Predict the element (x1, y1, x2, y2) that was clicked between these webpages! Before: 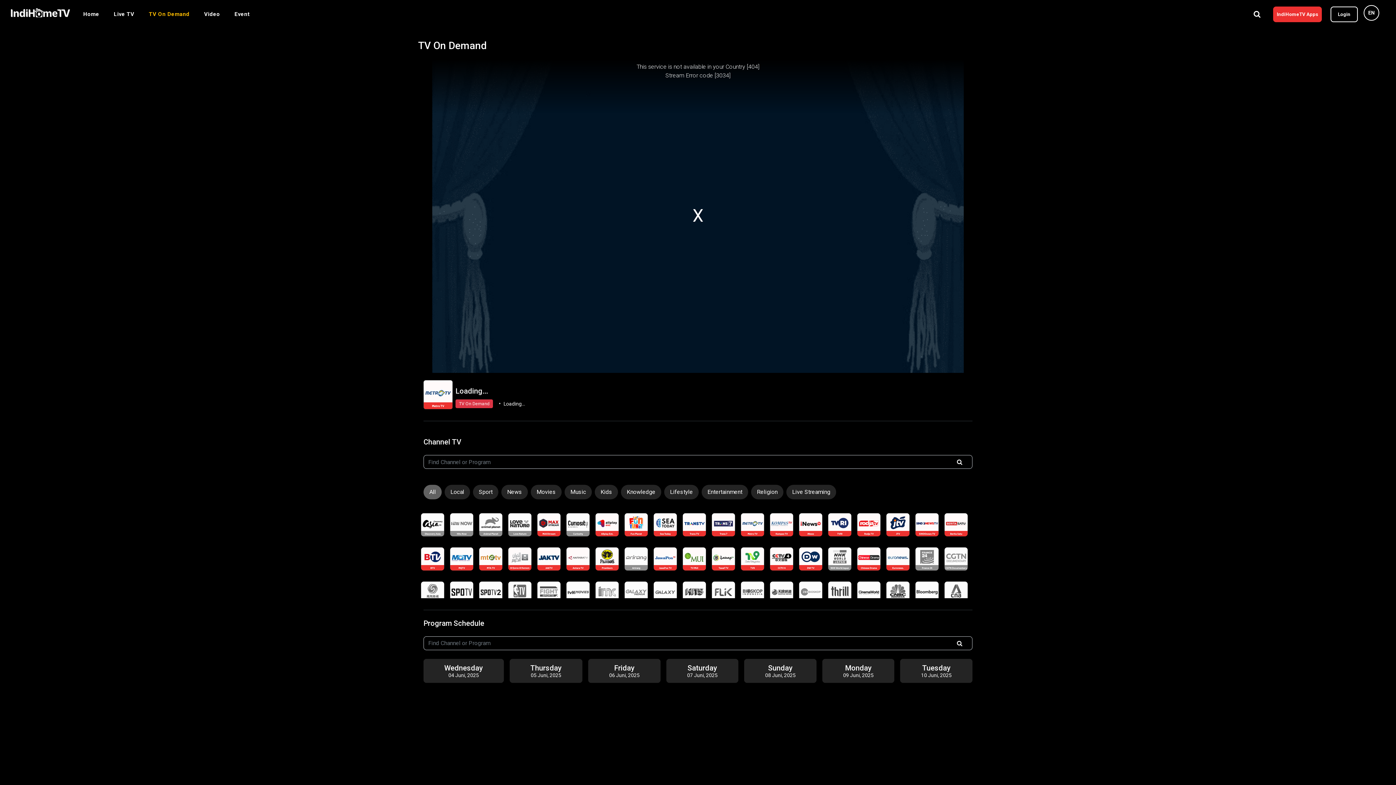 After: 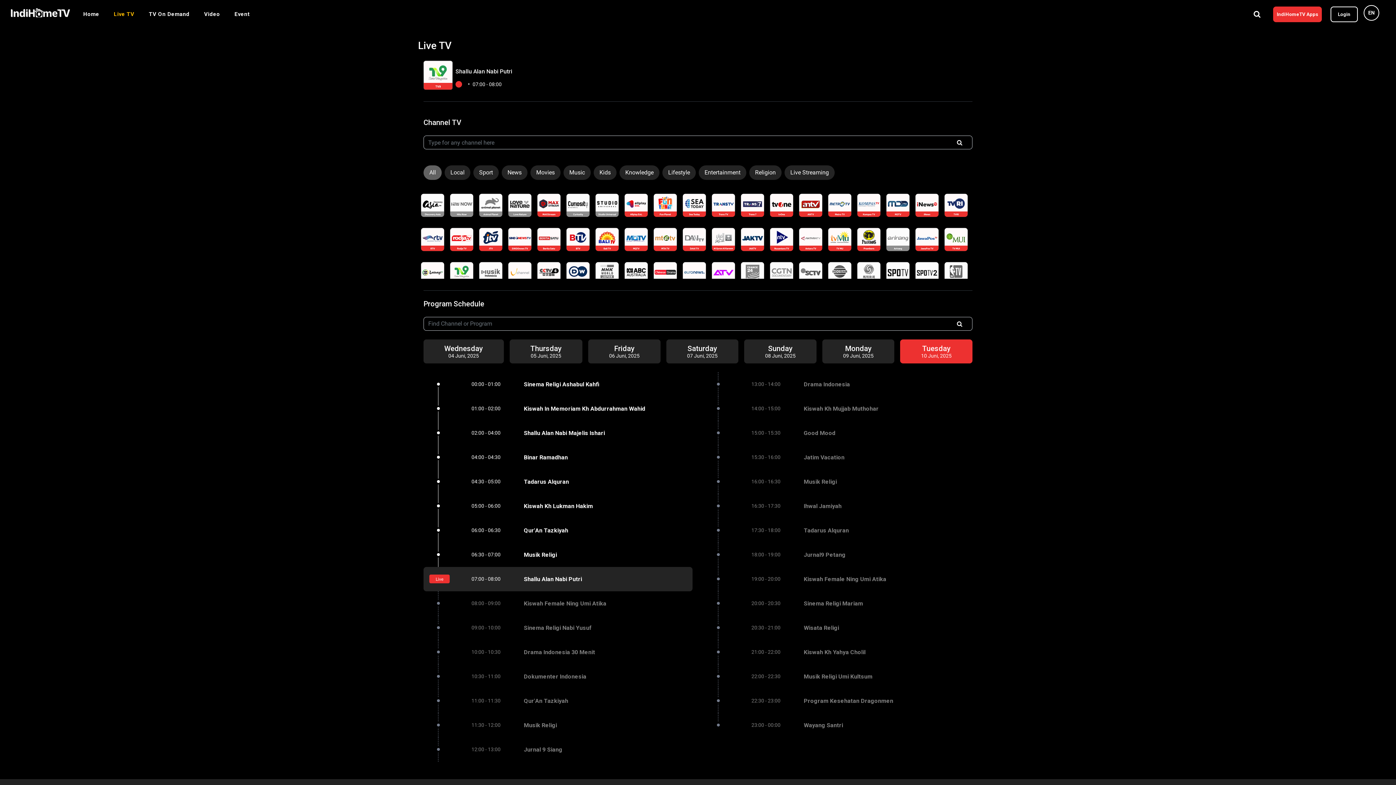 Action: bbox: (741, 547, 764, 570)